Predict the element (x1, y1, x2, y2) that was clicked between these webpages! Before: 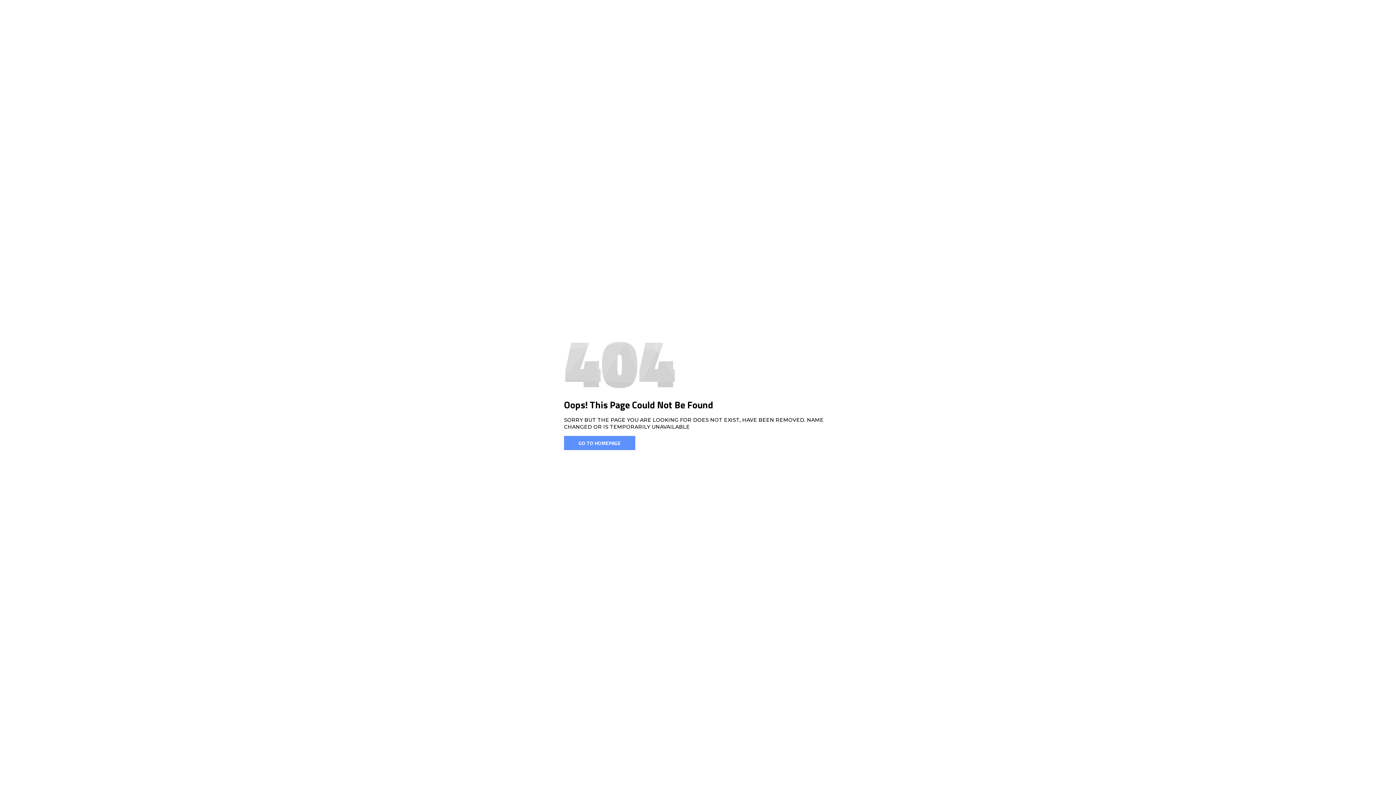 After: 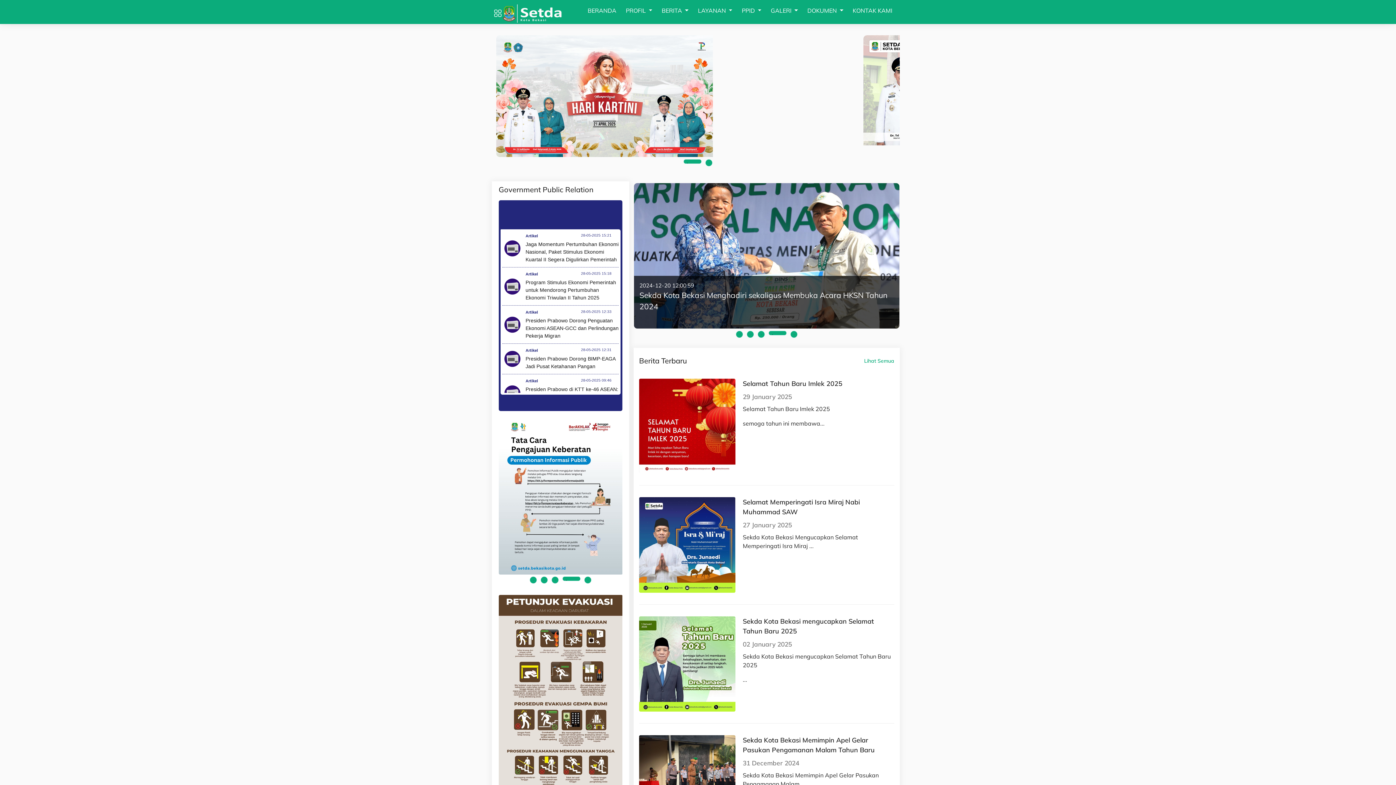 Action: label: GO TO HOMEPAGE bbox: (564, 436, 635, 450)